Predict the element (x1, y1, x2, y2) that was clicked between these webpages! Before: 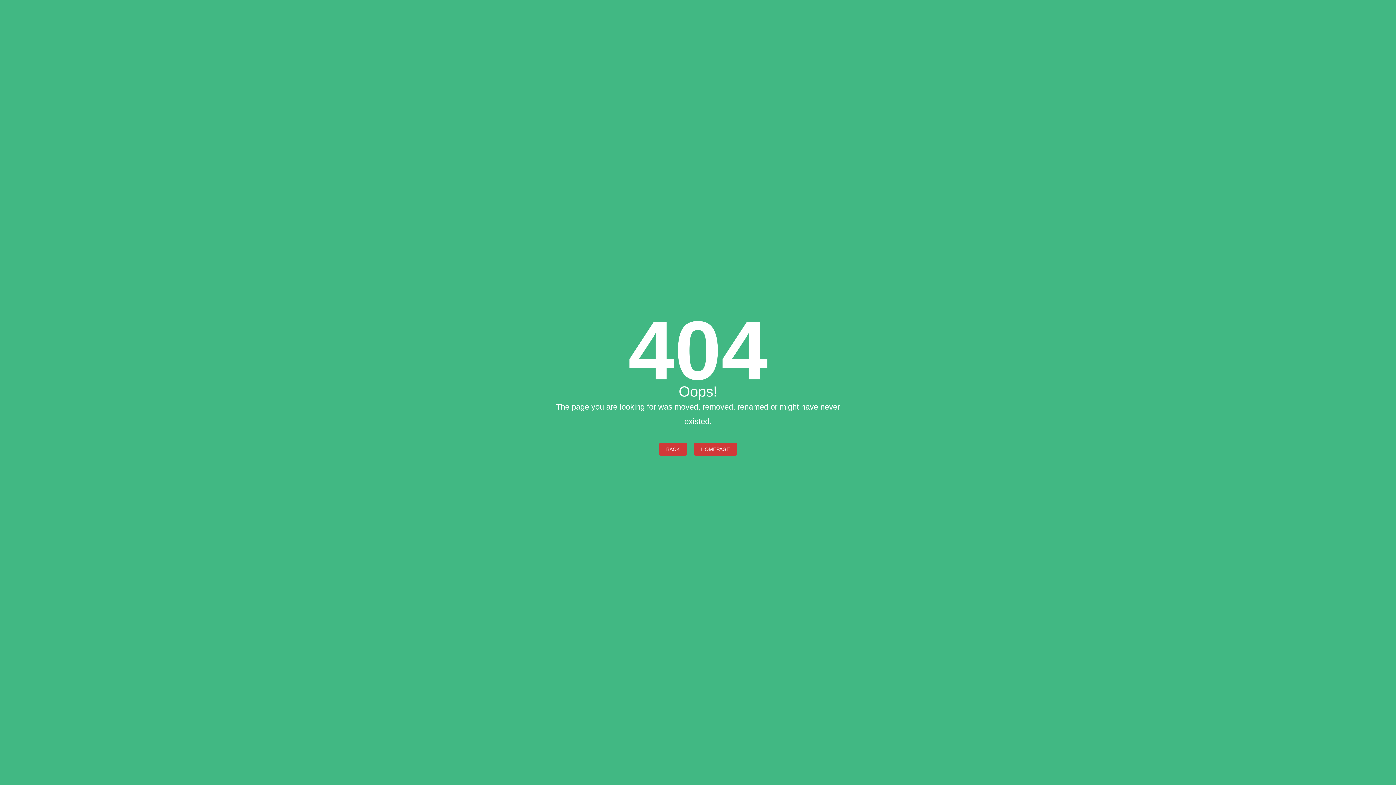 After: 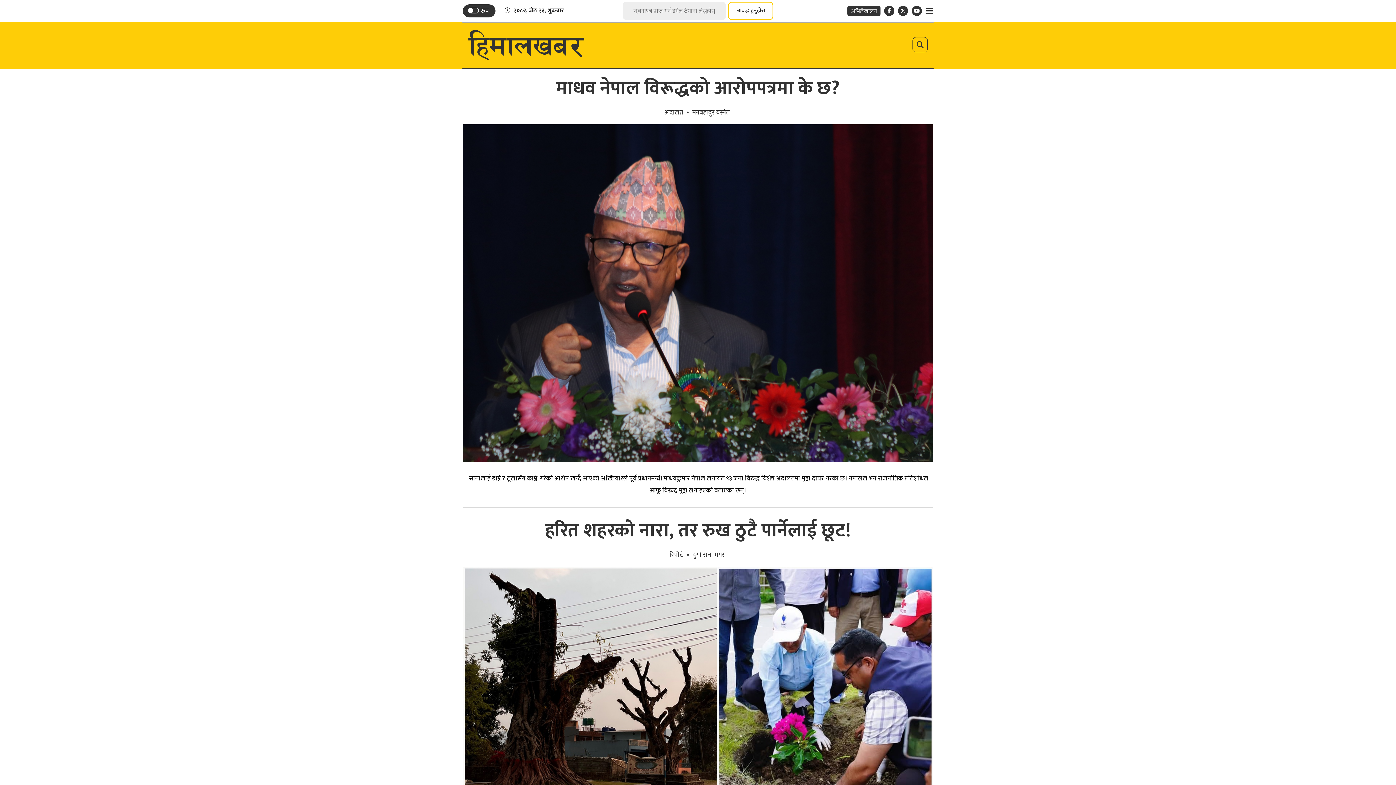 Action: label: HOMEPAGE bbox: (694, 442, 737, 455)